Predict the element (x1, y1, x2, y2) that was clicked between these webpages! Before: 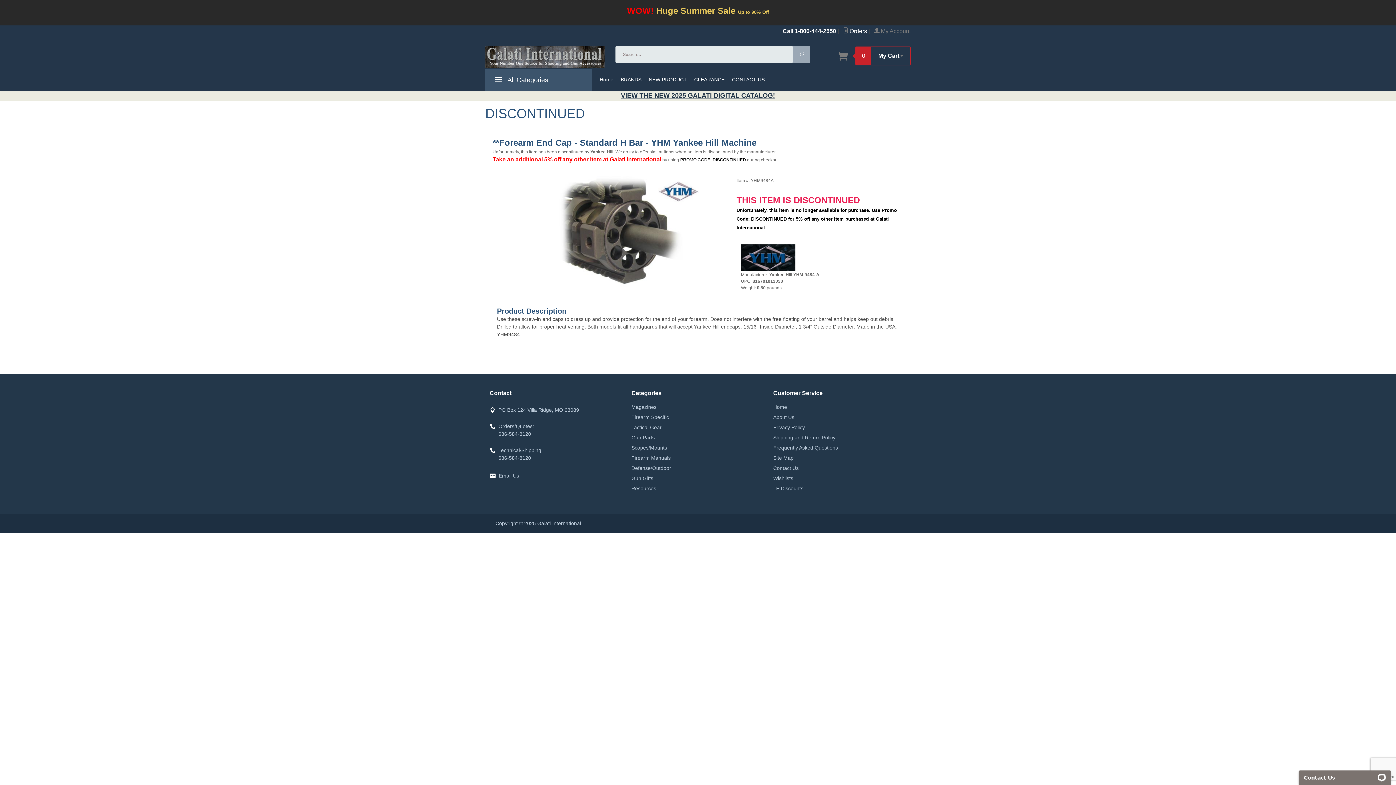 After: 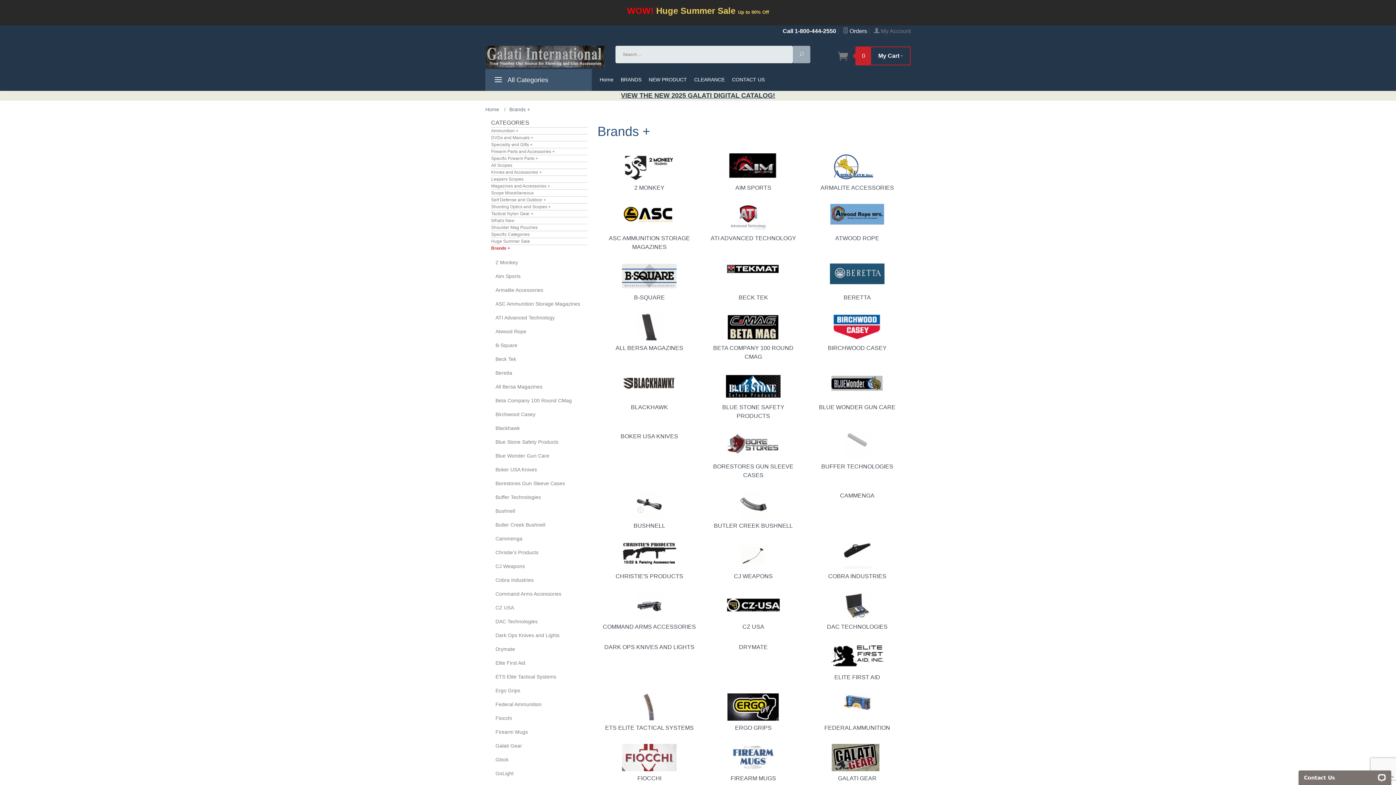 Action: label: BRANDS bbox: (617, 69, 645, 90)